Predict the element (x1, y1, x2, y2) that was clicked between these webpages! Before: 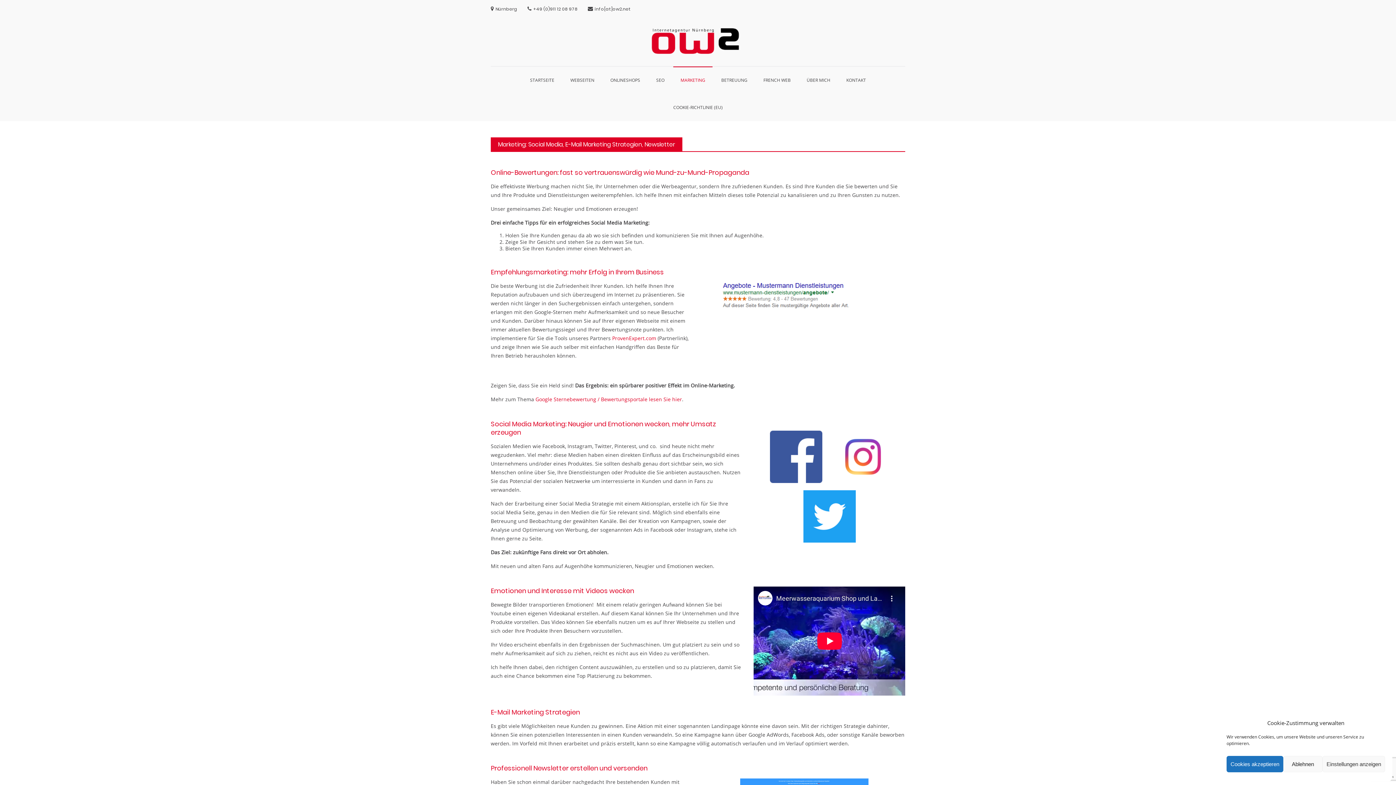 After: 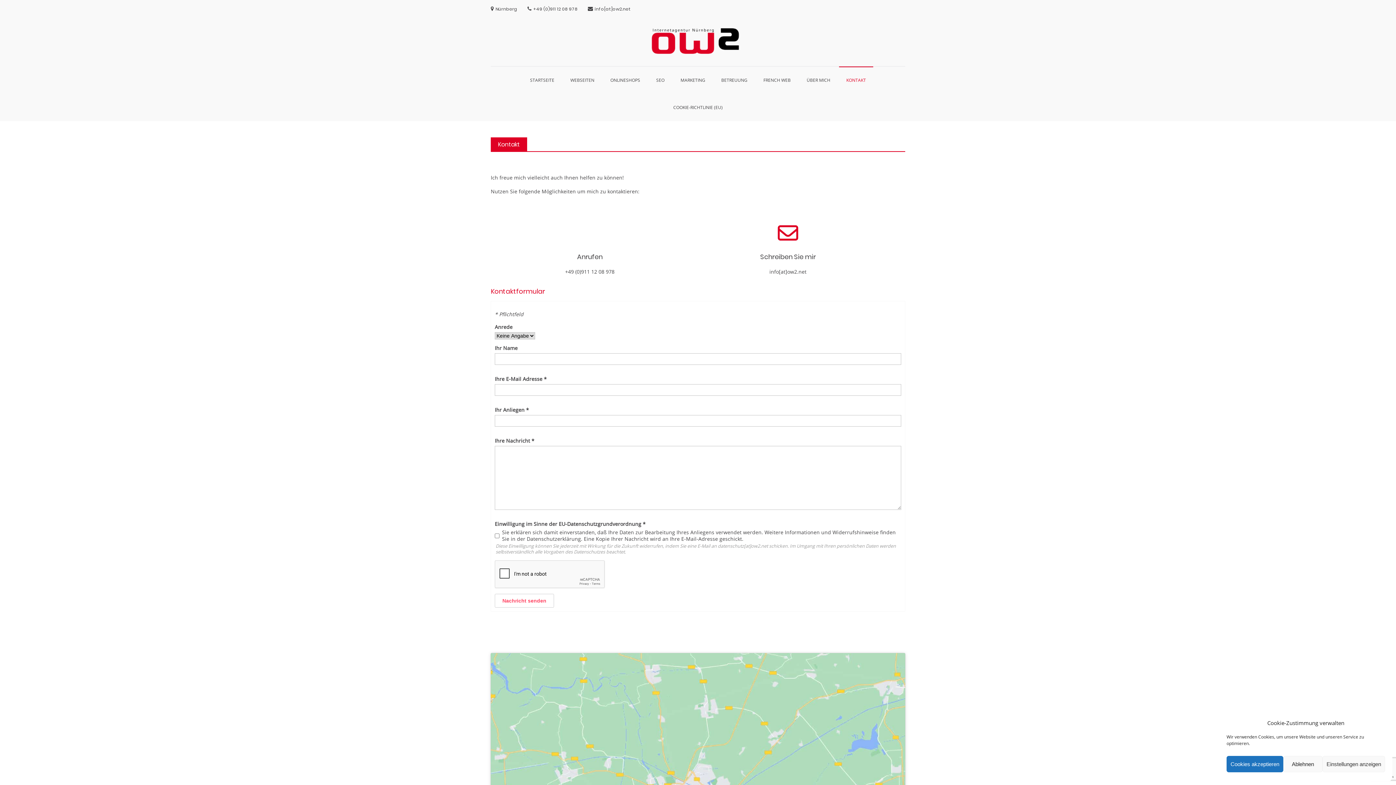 Action: bbox: (839, 66, 873, 93) label: KONTAKT